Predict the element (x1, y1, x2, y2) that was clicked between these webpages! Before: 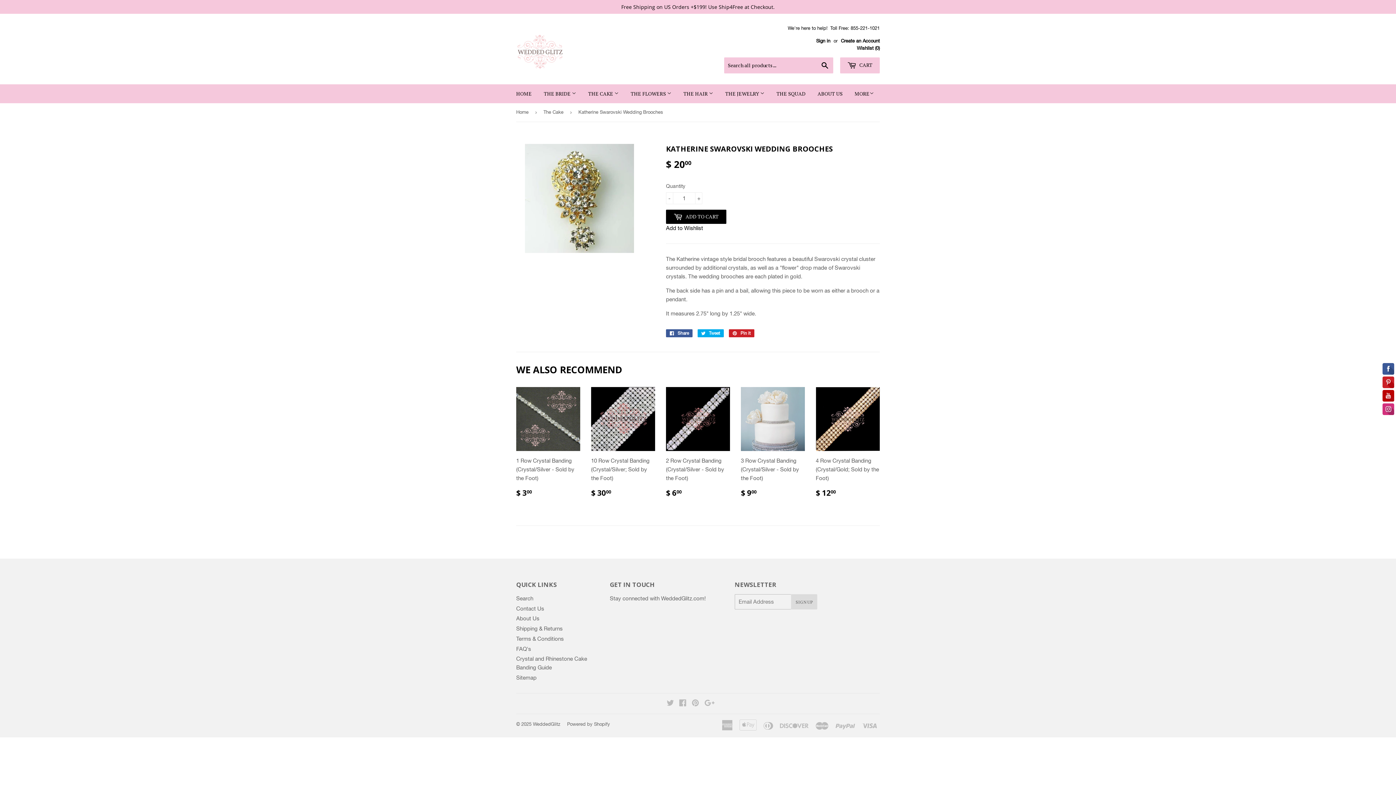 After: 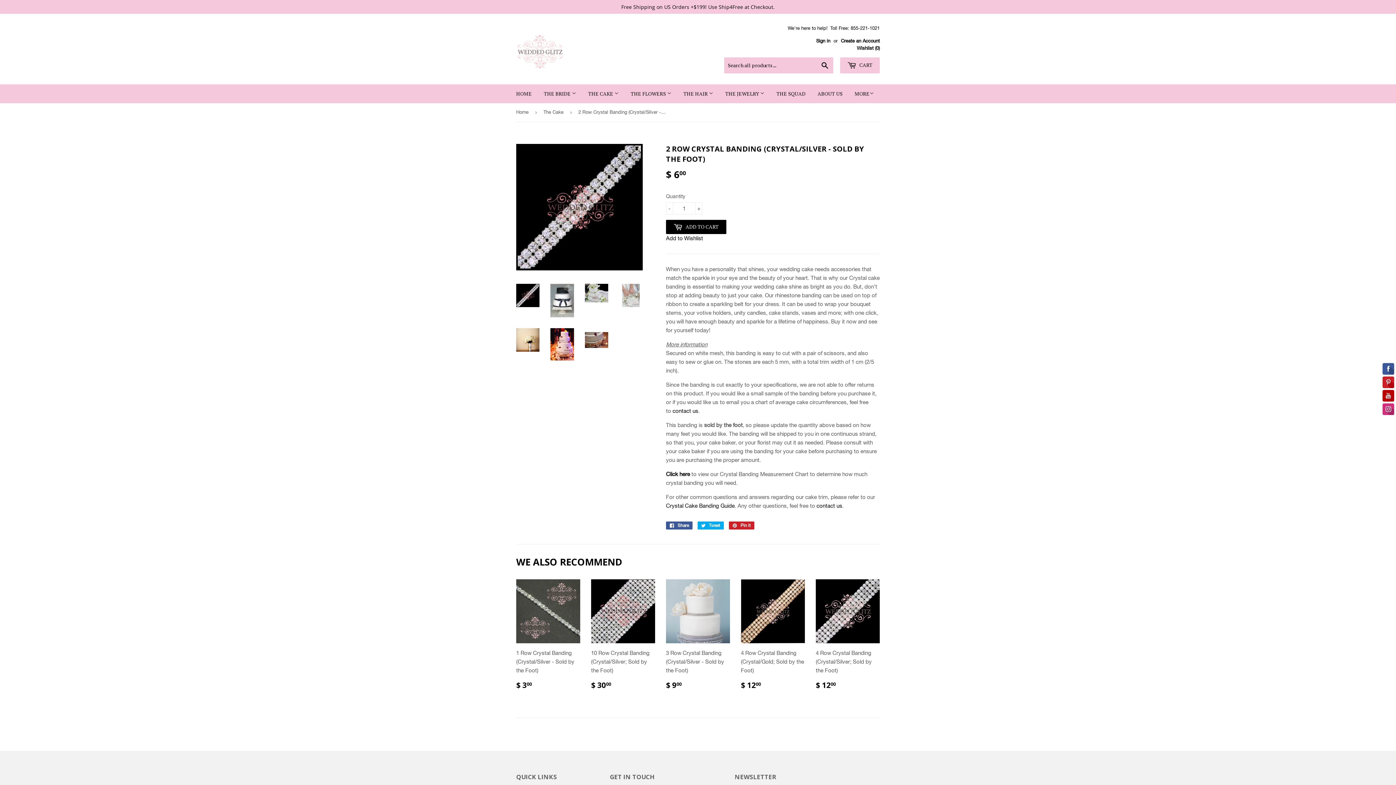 Action: label: 2 Row Crystal Banding (Crystal/Silver - Sold by the Foot)

REGULAR PRICE
$ 600
$ 6.00 bbox: (666, 387, 730, 503)